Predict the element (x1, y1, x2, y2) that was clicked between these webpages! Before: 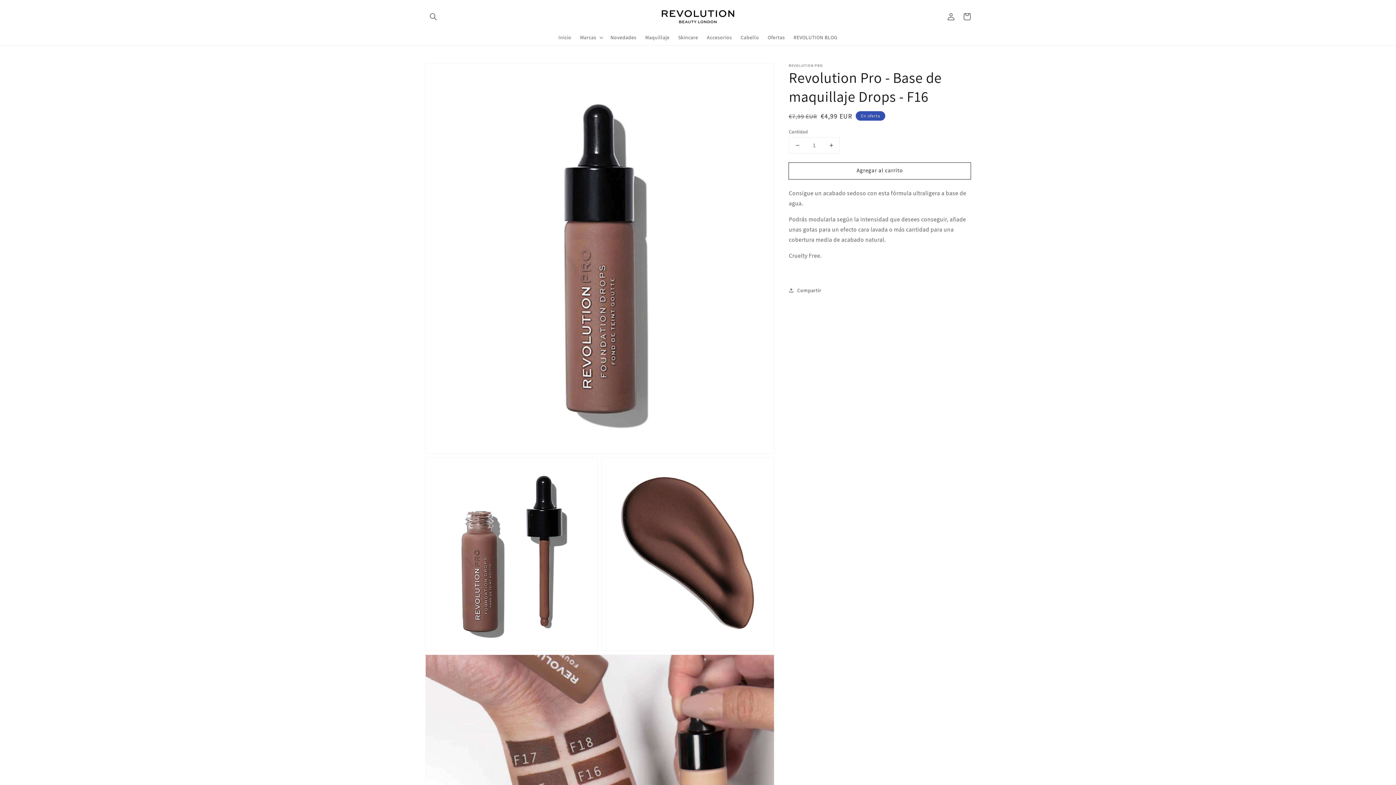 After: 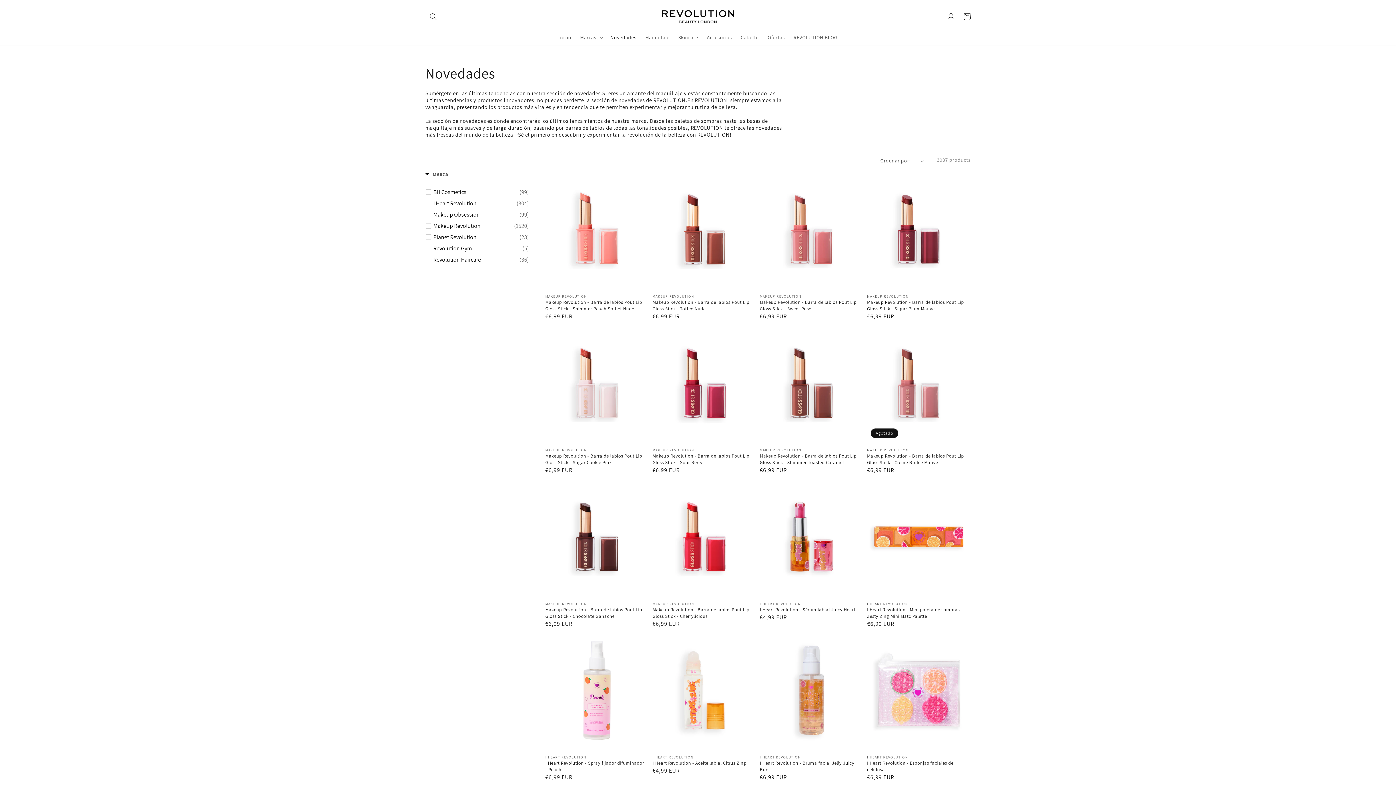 Action: label: Novedades bbox: (606, 29, 640, 44)